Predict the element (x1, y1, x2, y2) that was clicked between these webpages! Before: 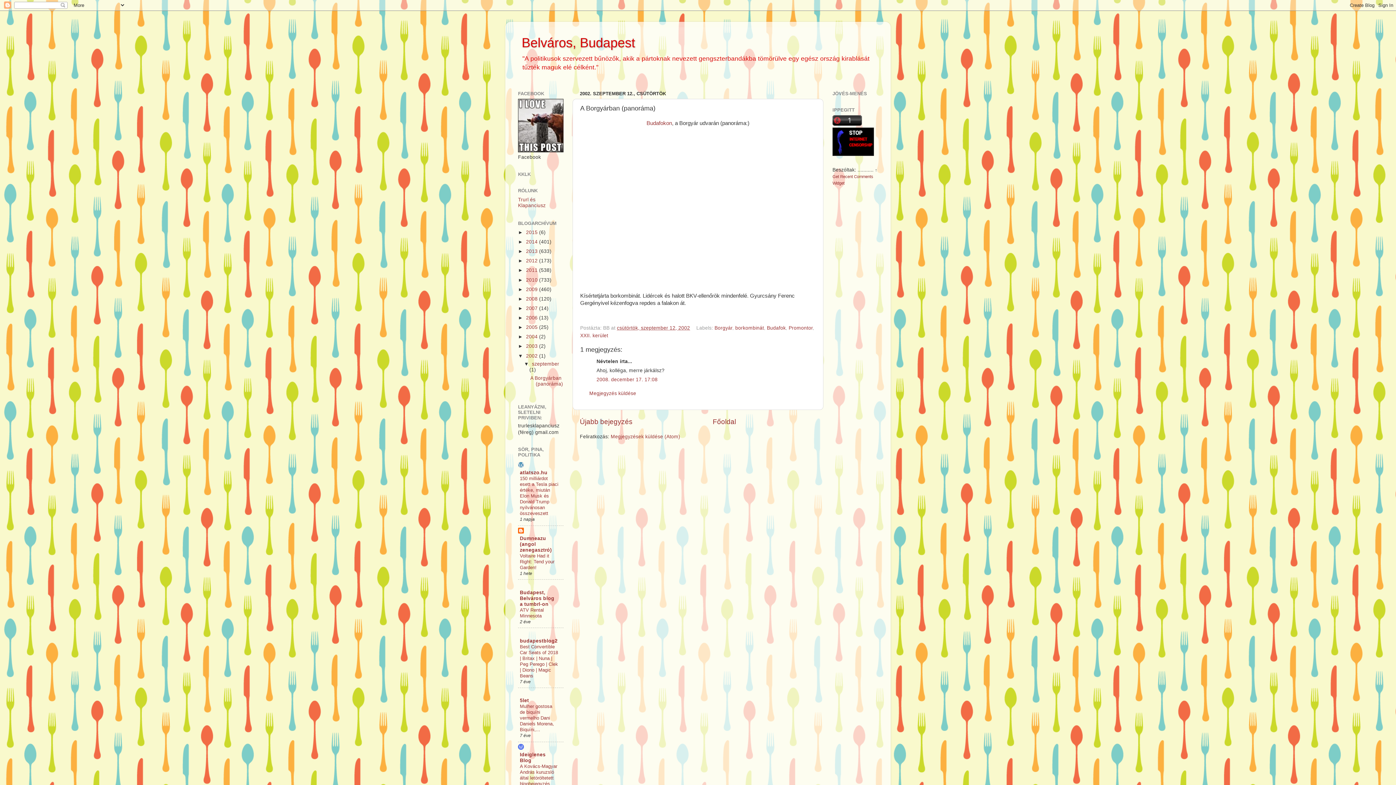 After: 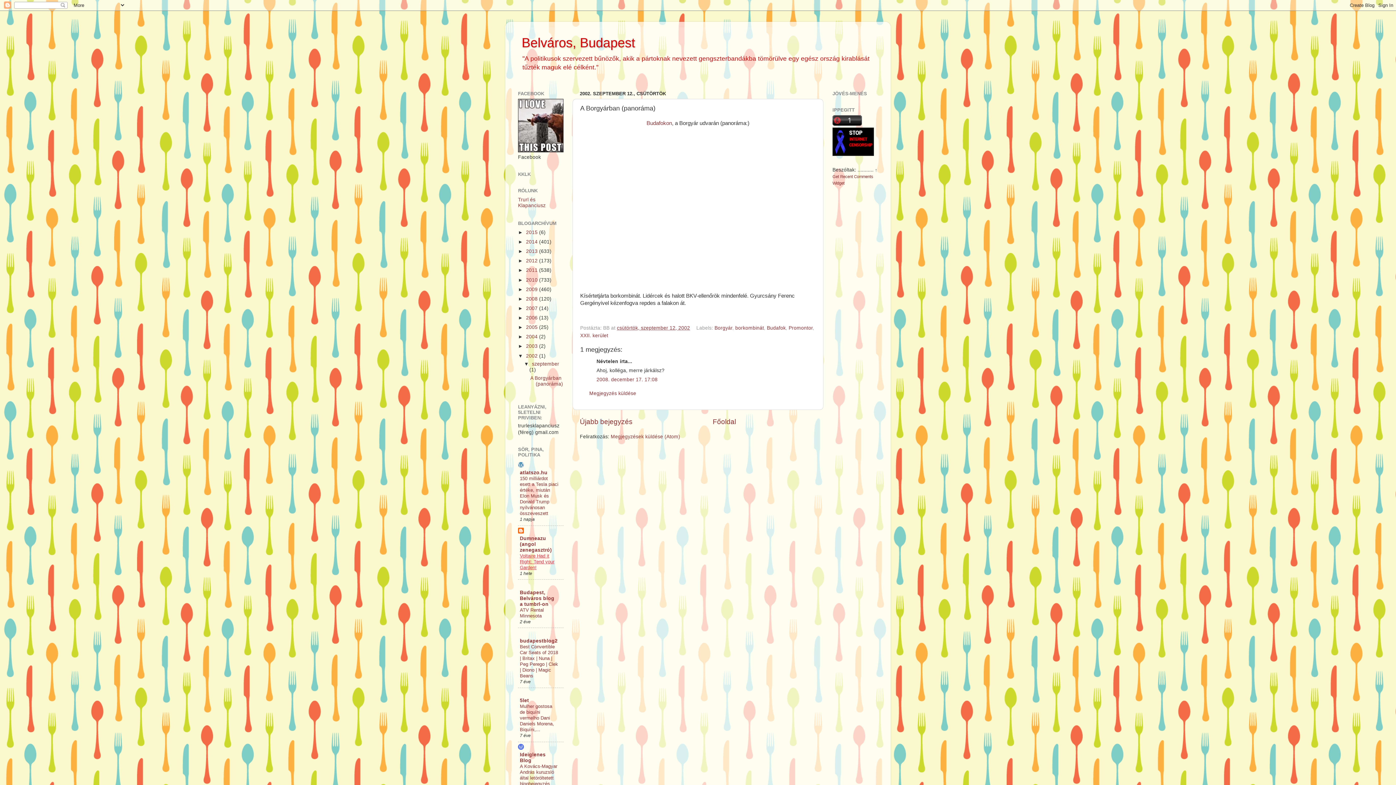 Action: bbox: (520, 553, 554, 570) label: Voltaire Had it Right: Tend your Garden!